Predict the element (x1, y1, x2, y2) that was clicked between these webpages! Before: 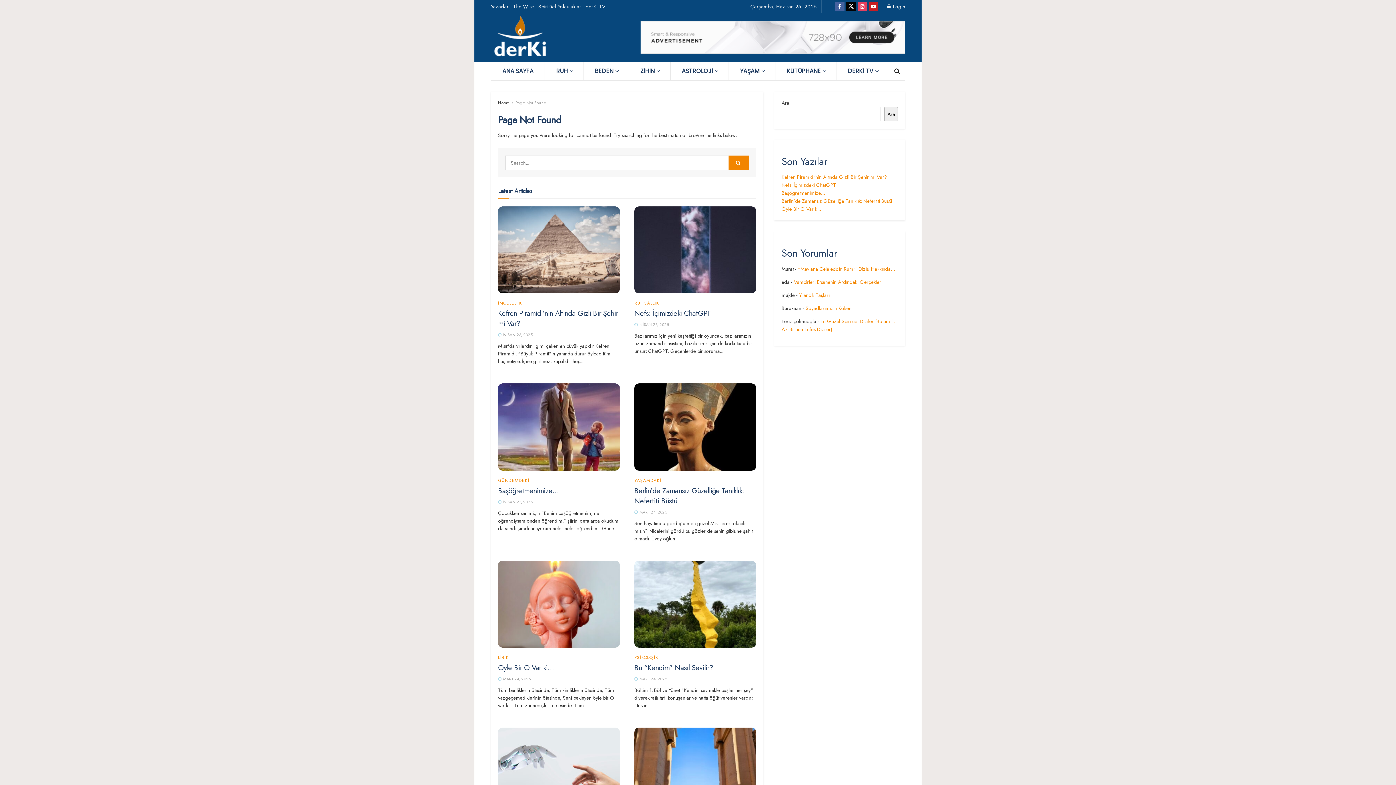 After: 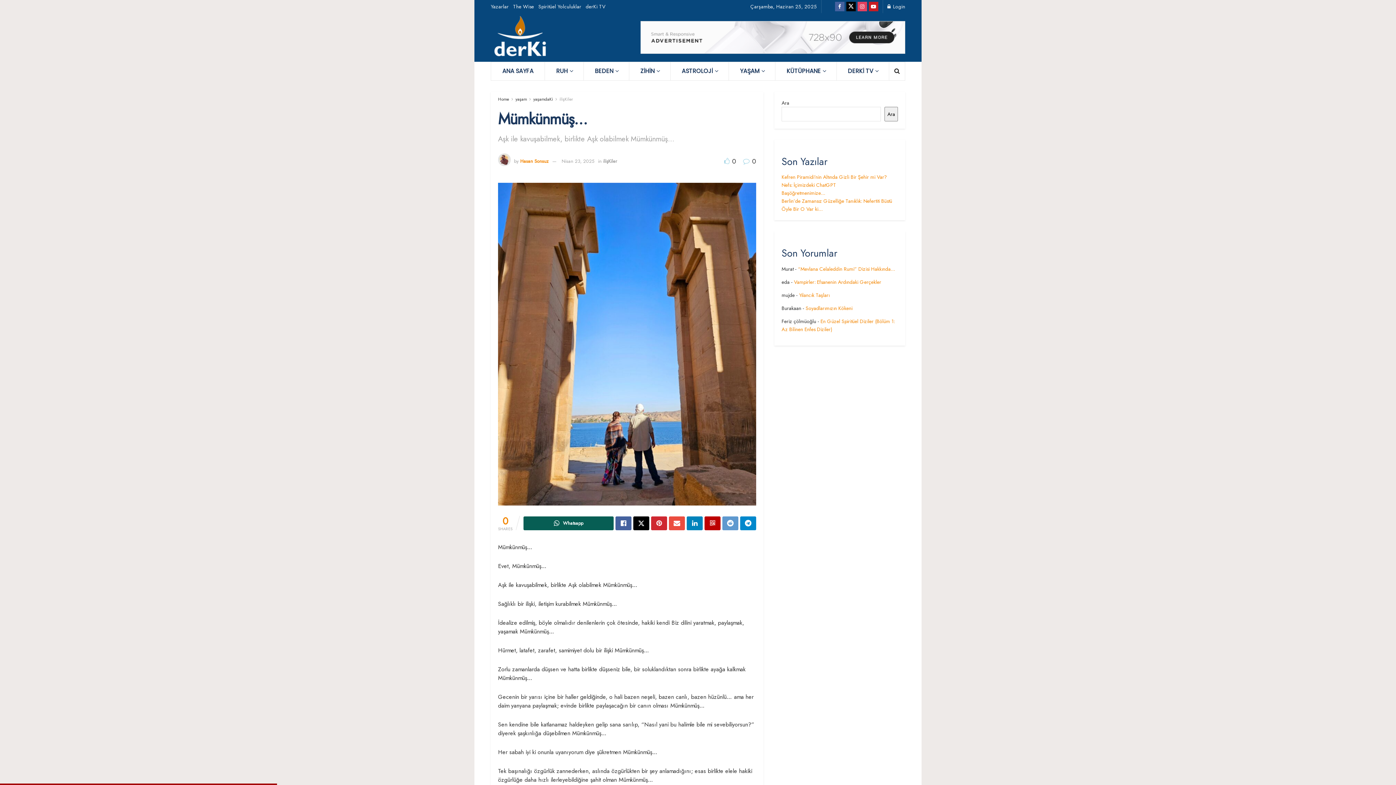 Action: bbox: (634, 728, 756, 815) label: Read article: Mümkünmüş…